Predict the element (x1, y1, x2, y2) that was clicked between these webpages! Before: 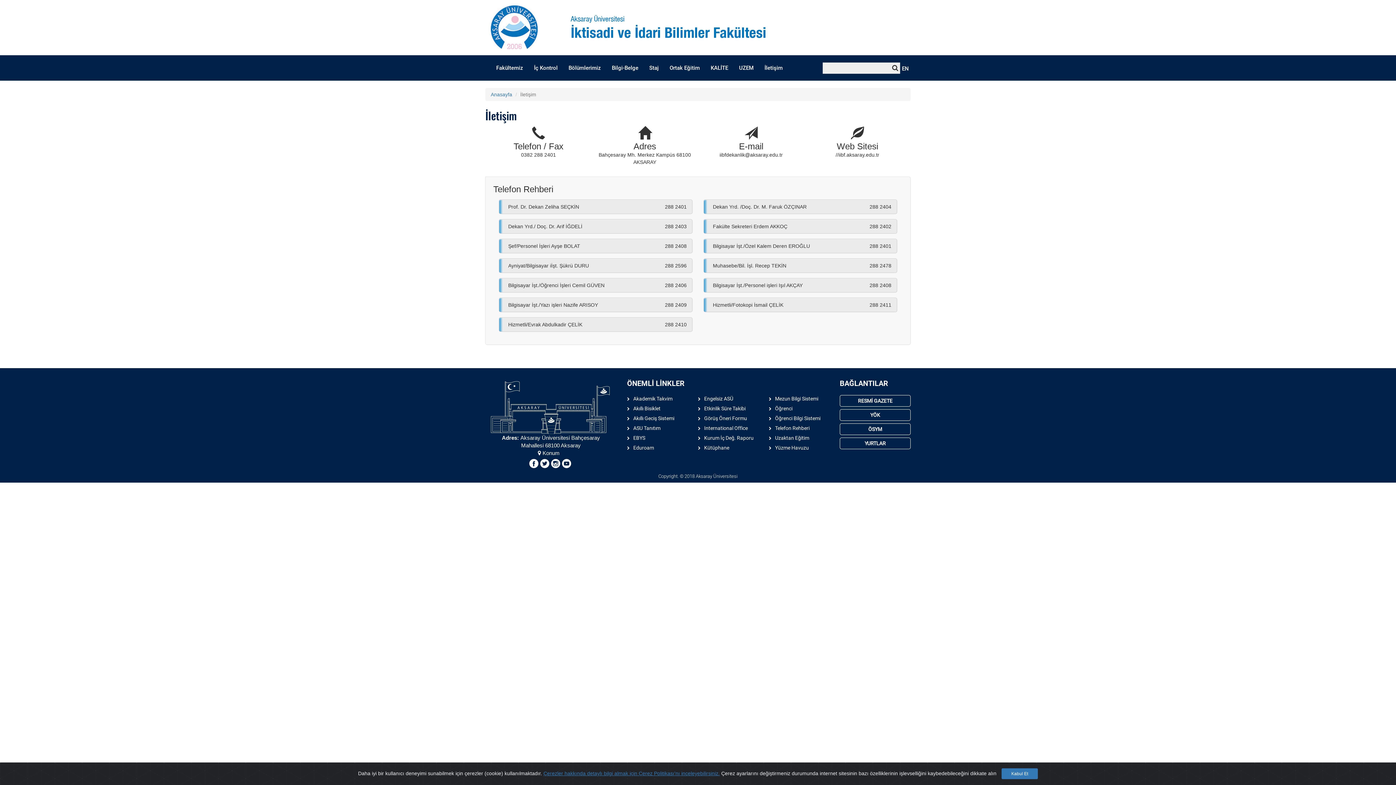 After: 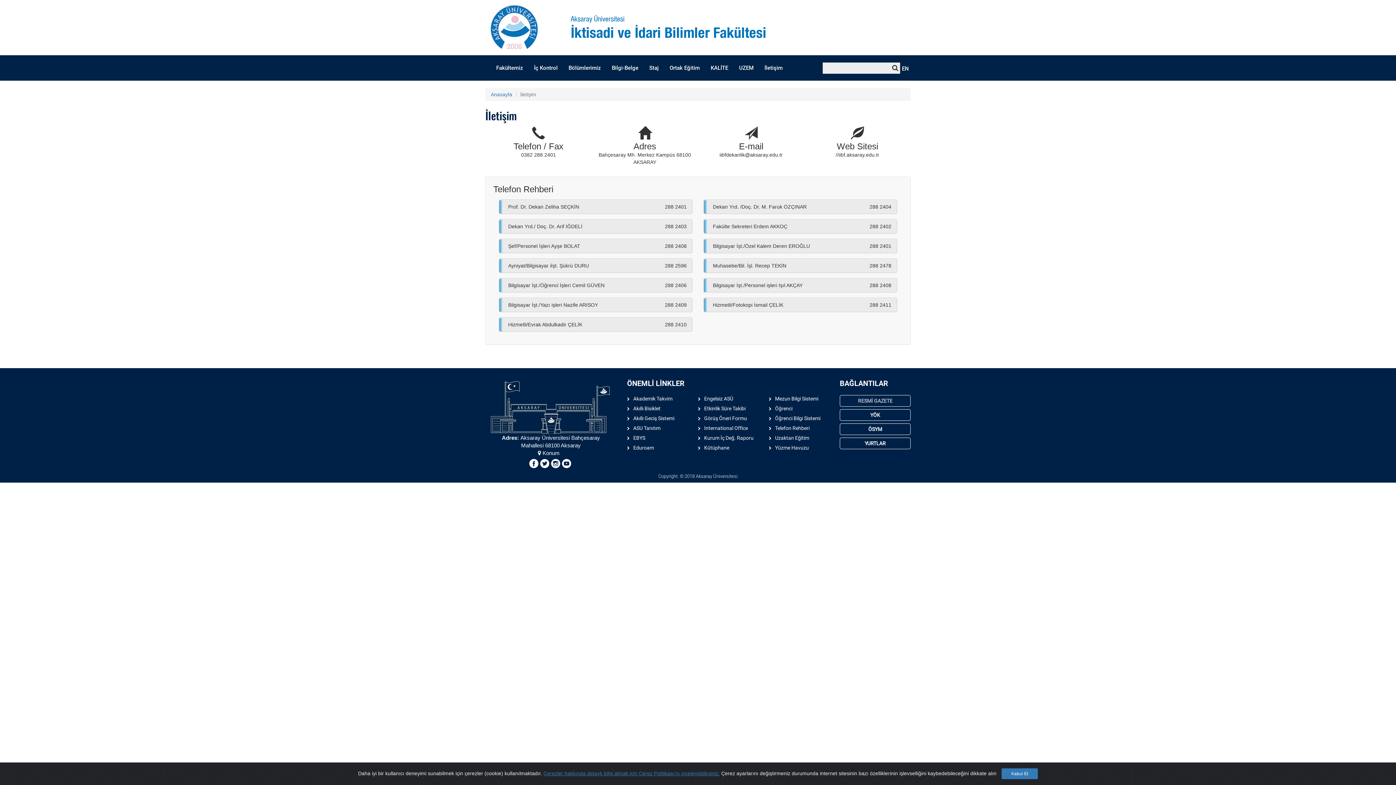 Action: bbox: (858, 398, 892, 404) label: RESMİ GAZETE